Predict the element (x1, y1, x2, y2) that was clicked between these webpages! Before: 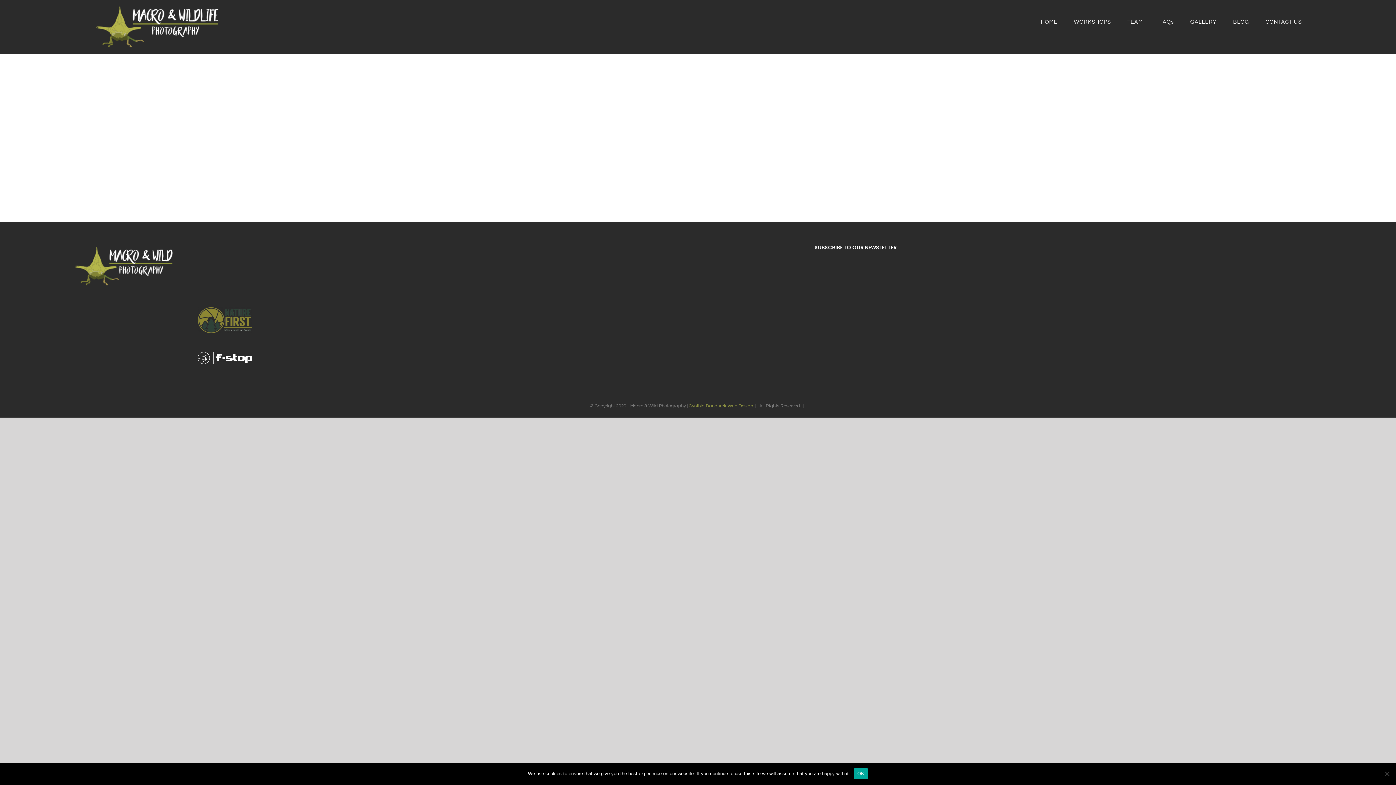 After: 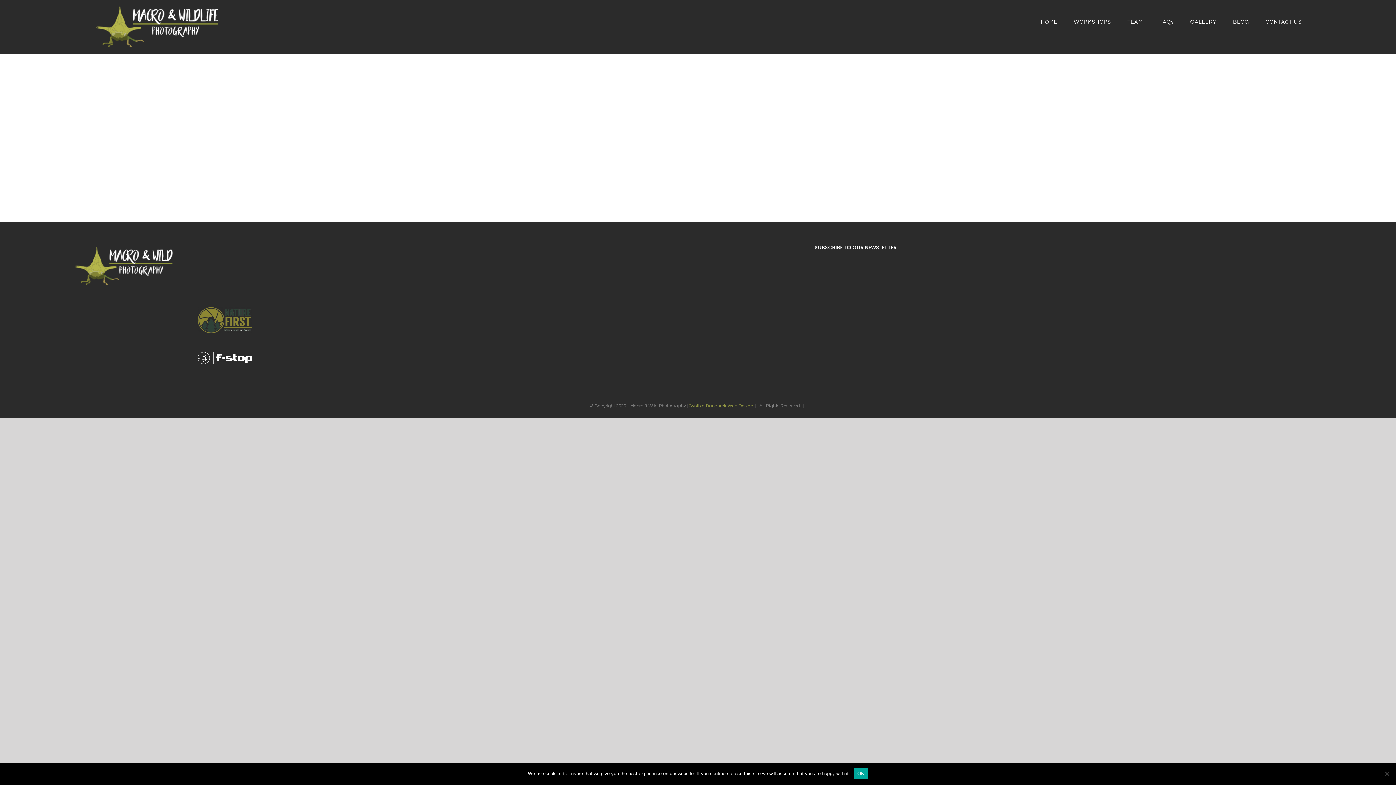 Action: bbox: (197, 324, 252, 331)